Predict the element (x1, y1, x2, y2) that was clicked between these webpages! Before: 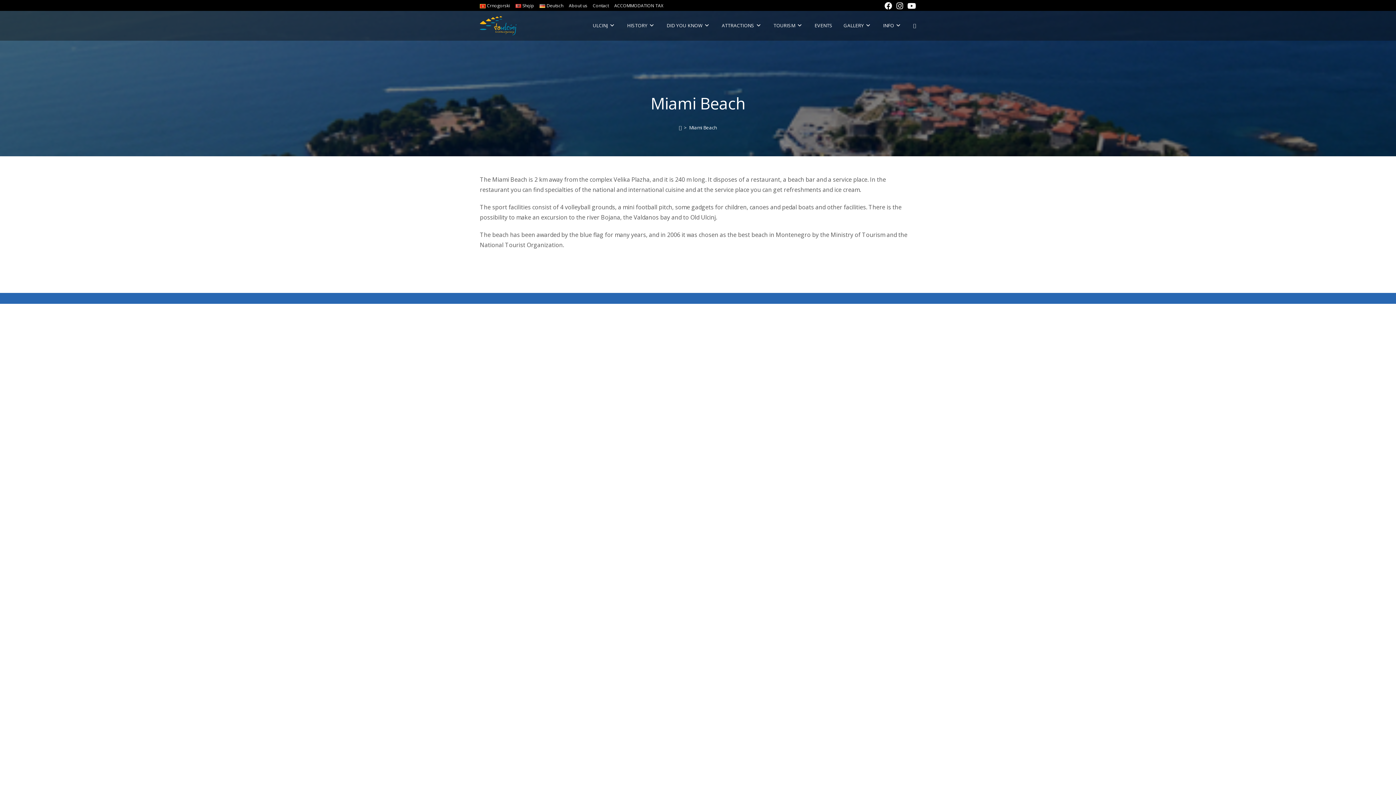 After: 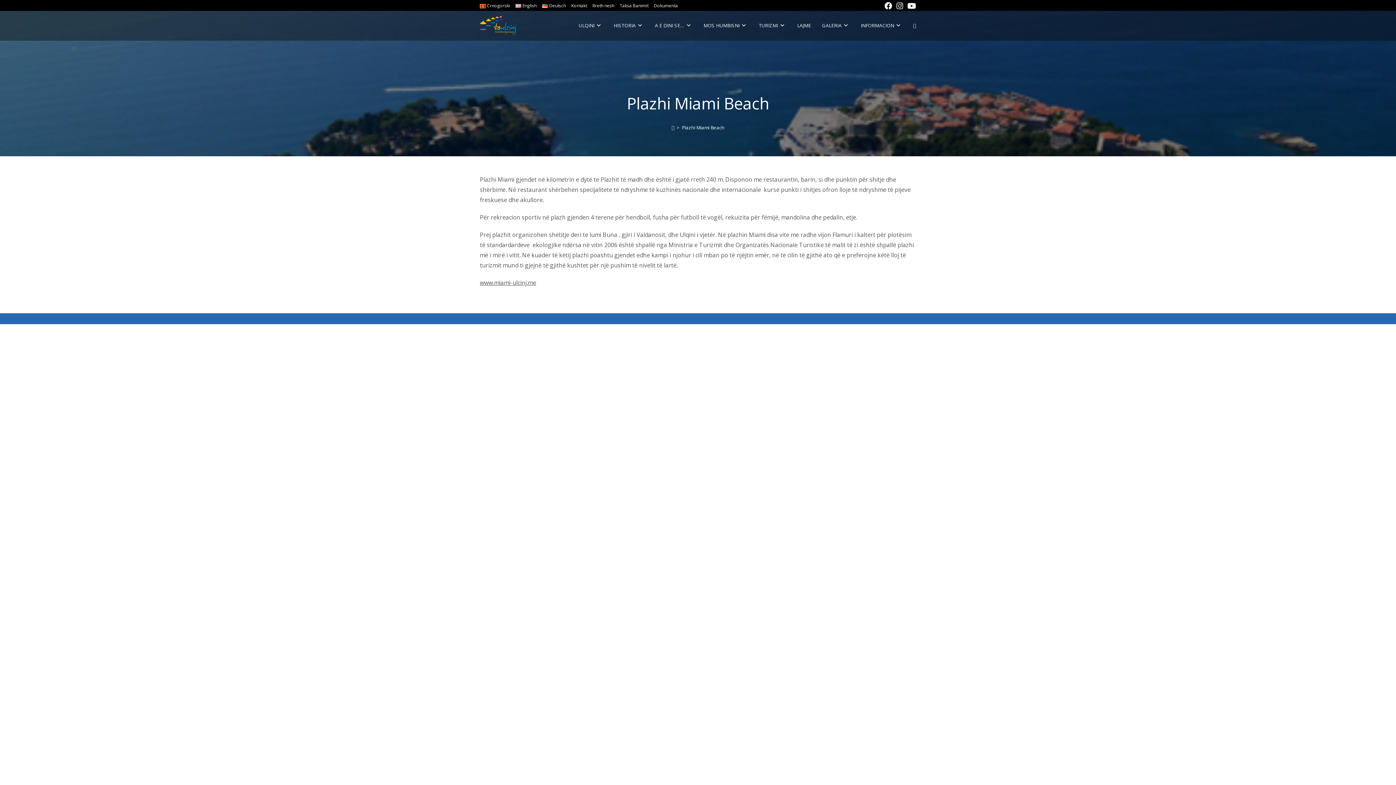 Action: bbox: (515, 1, 534, 9) label: Shqip